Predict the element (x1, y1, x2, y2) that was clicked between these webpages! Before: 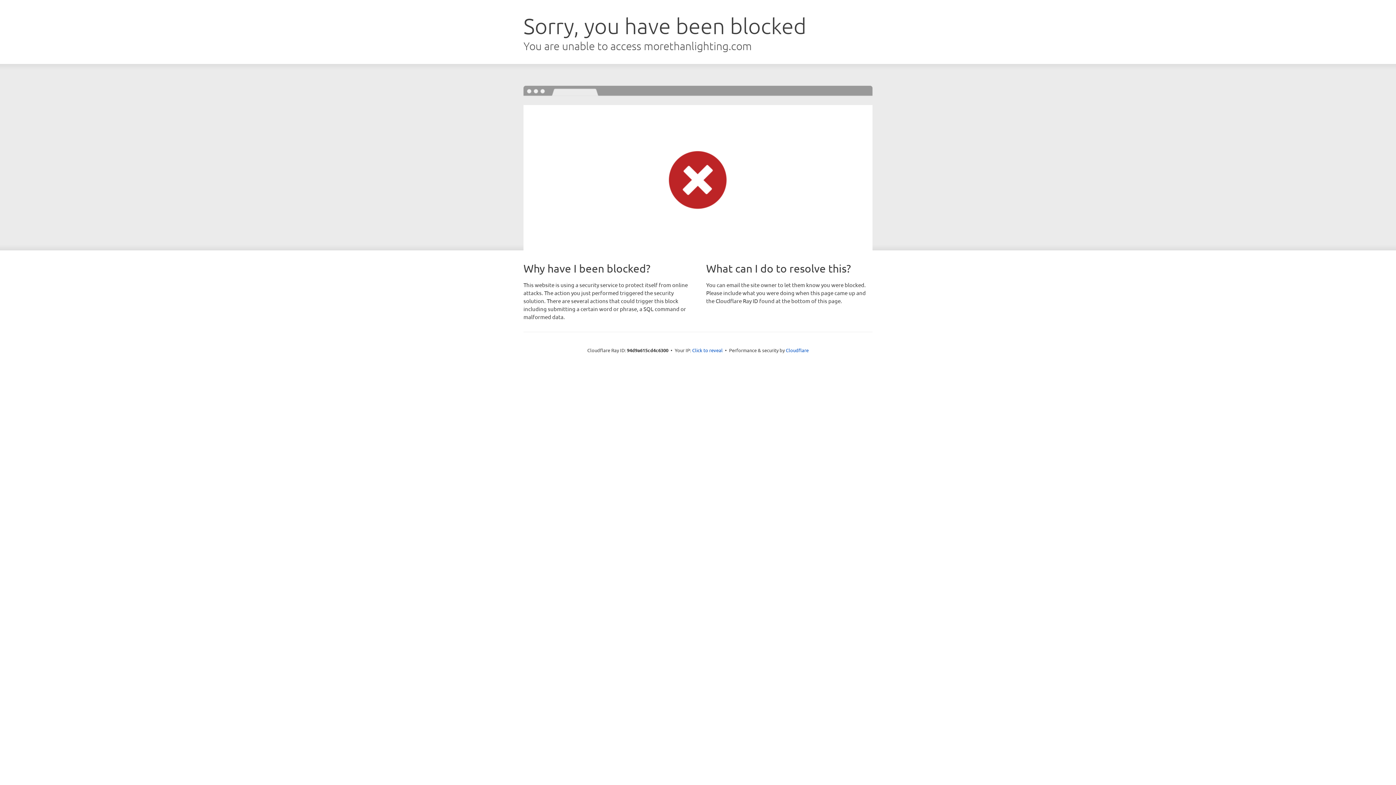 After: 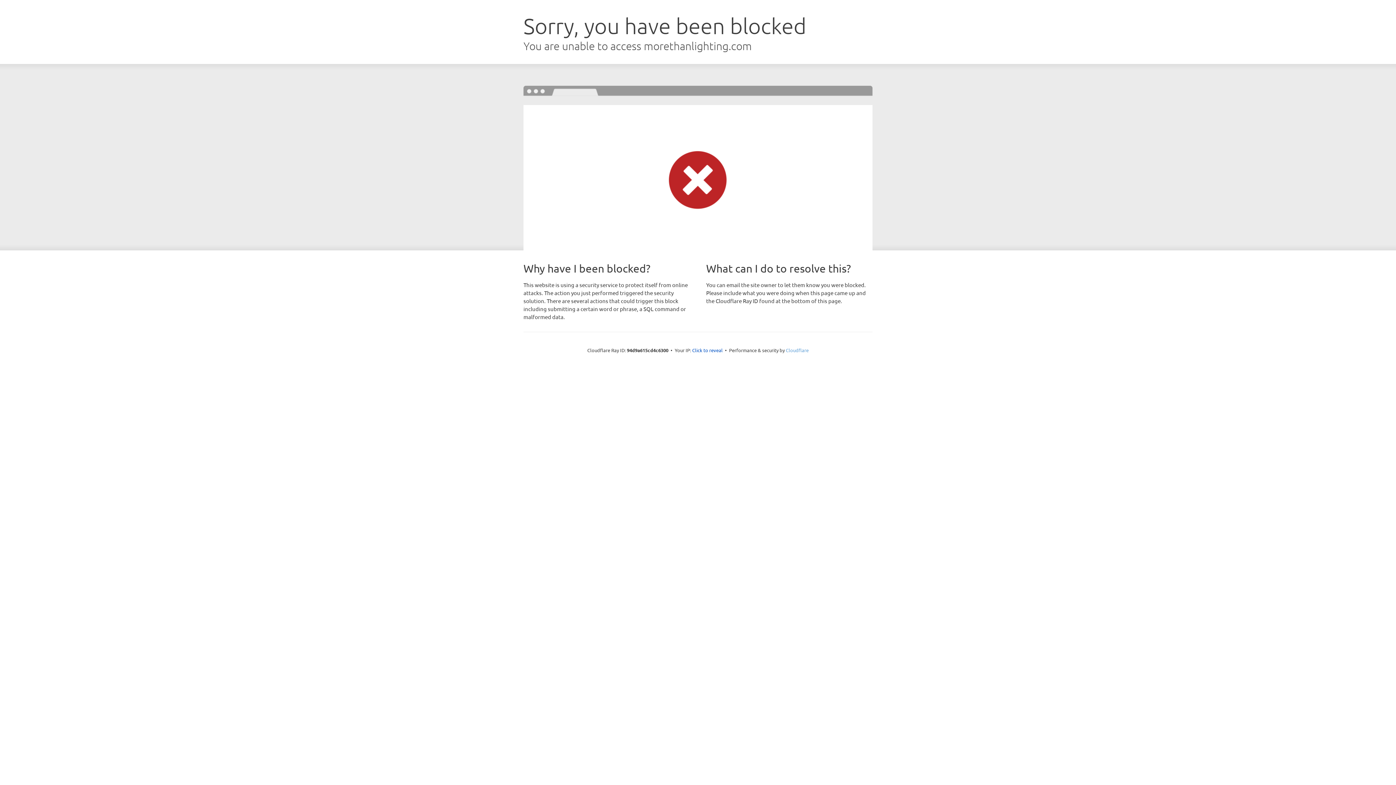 Action: bbox: (786, 347, 808, 353) label: Cloudflare